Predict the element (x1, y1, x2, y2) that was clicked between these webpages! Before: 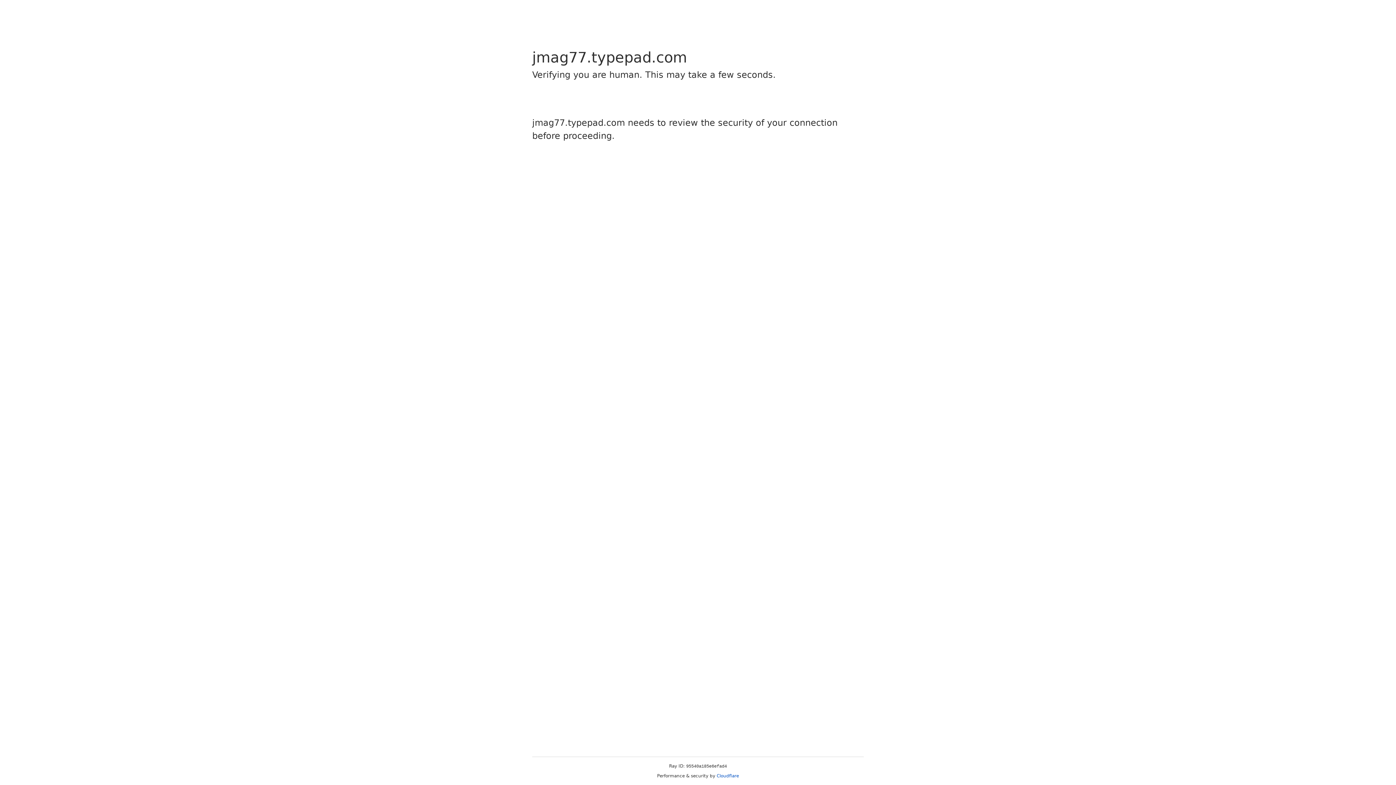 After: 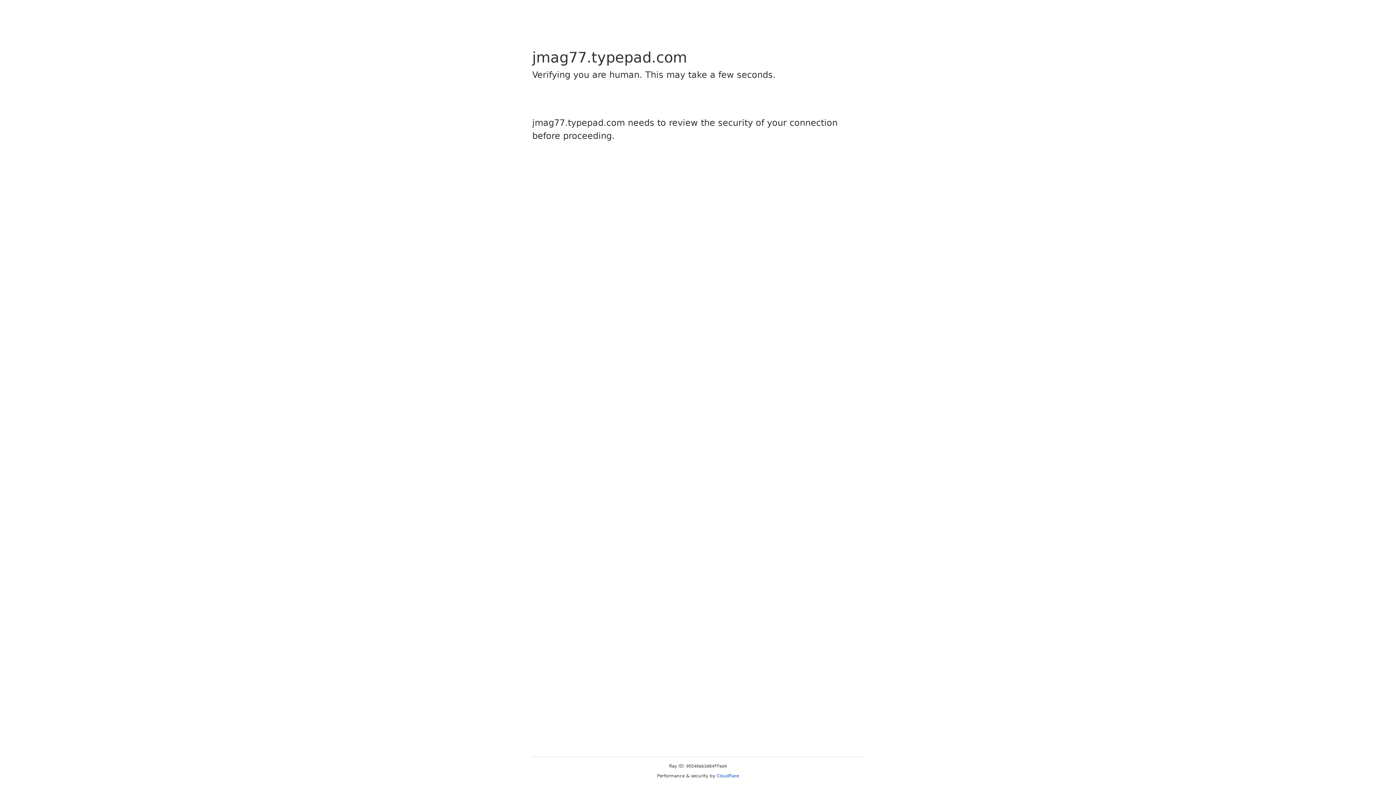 Action: bbox: (716, 773, 739, 778) label: Cloudflare